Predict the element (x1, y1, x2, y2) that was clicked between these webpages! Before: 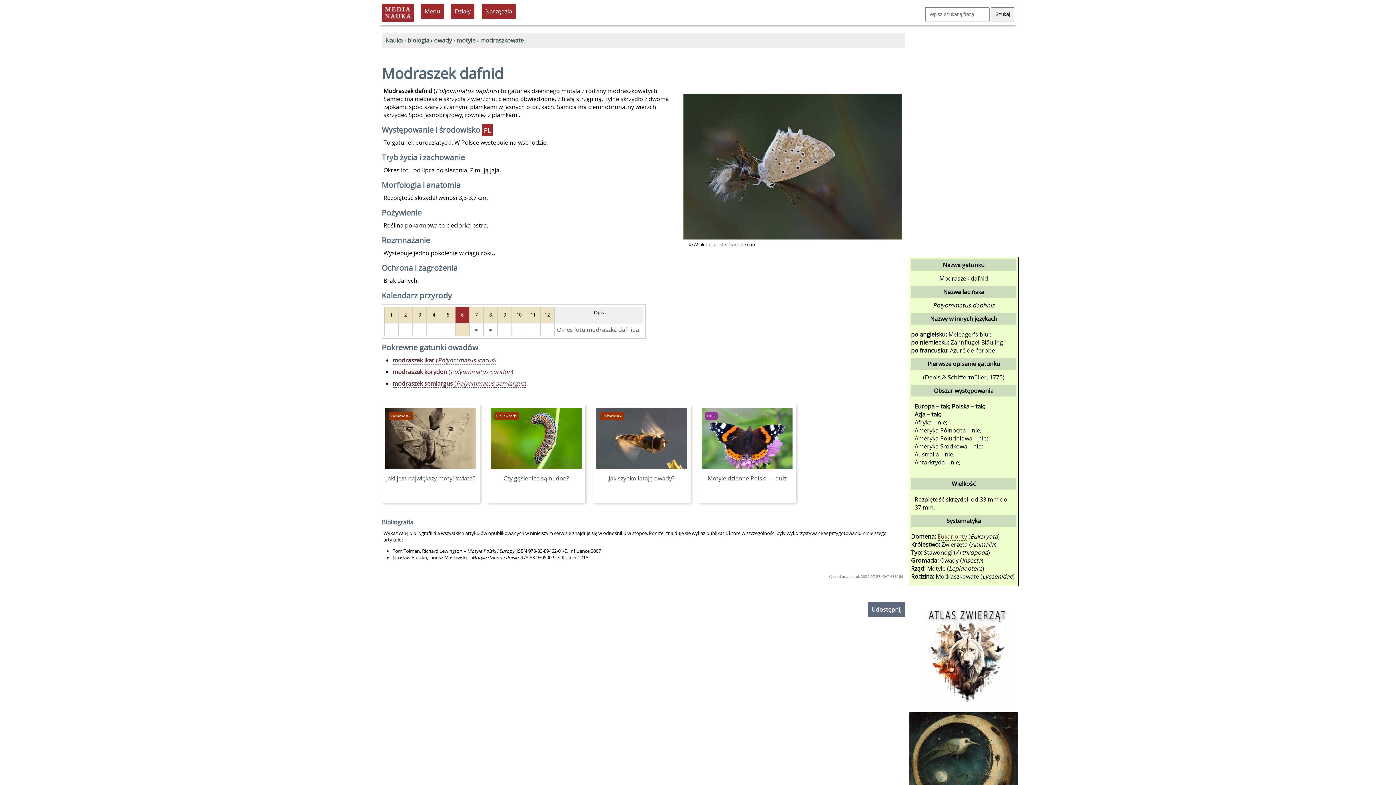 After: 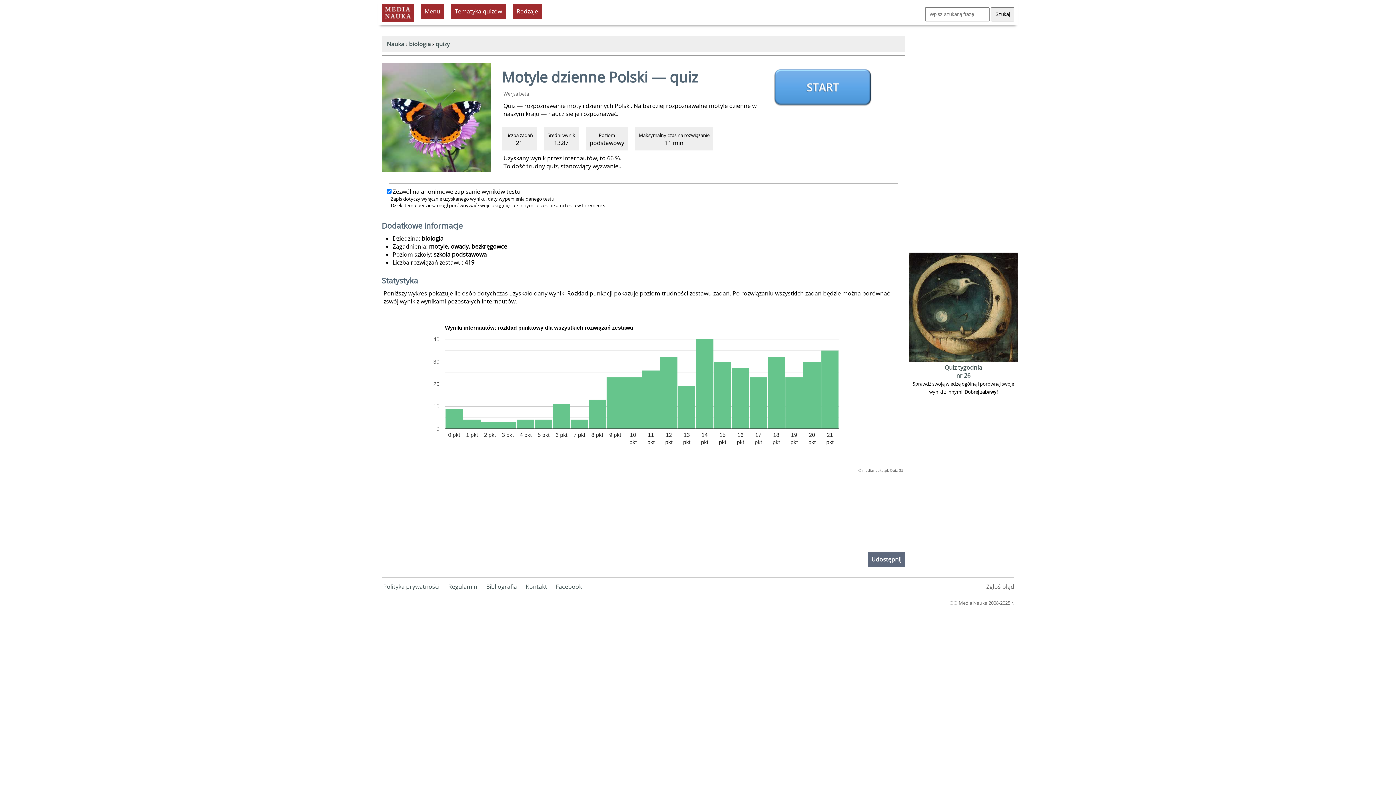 Action: bbox: (701, 466, 792, 482) label: Motyle dzienne Polski — quiz